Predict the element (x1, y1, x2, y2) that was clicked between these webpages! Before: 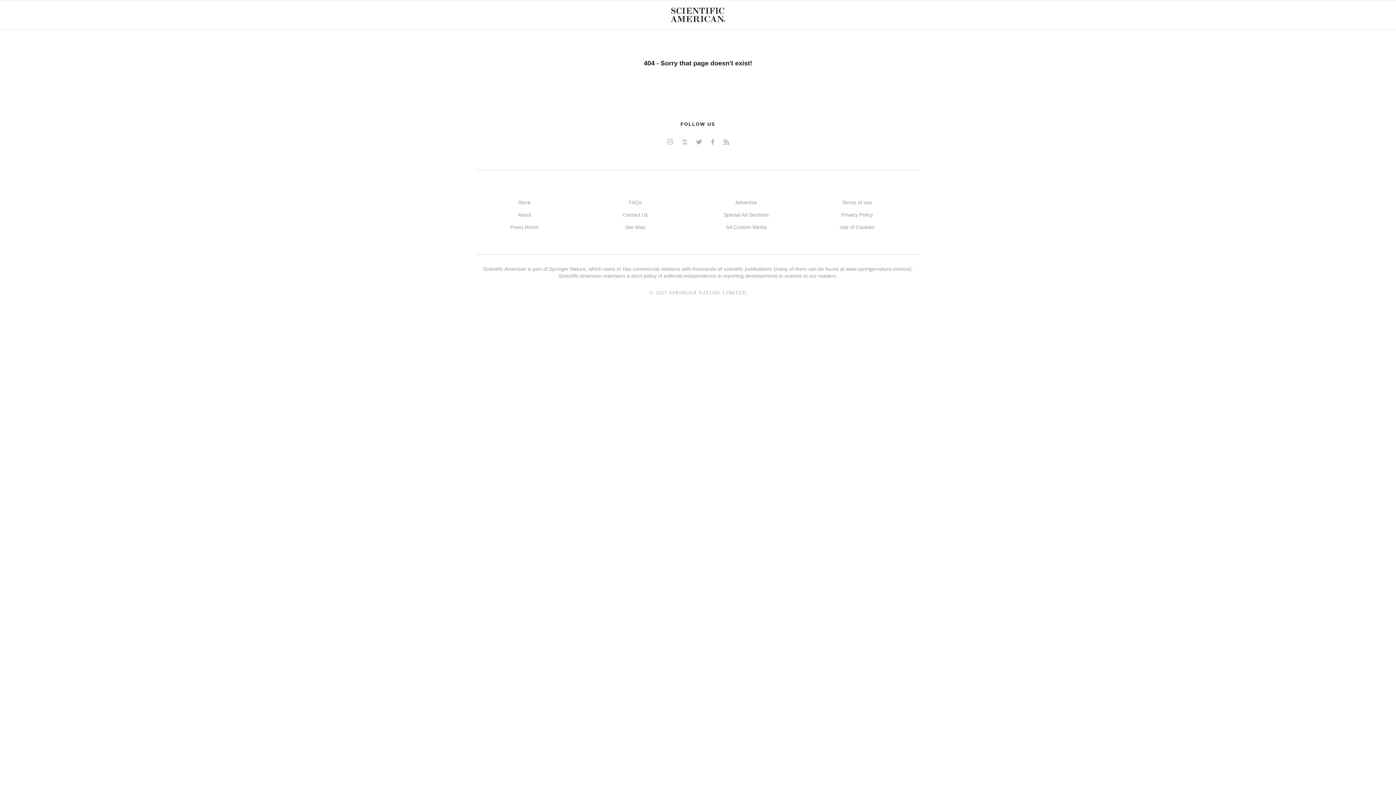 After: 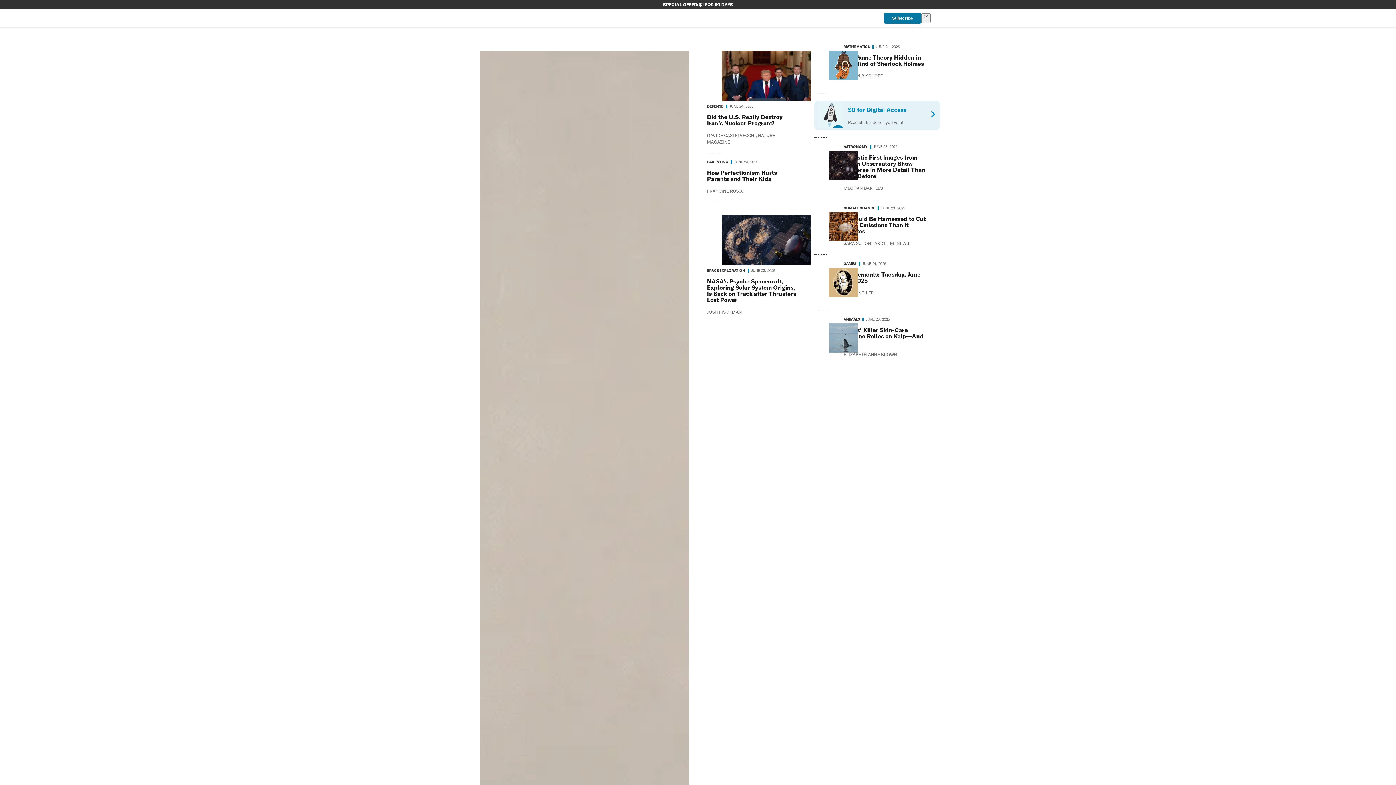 Action: label: Scientific American bbox: (670, 0, 725, 29)